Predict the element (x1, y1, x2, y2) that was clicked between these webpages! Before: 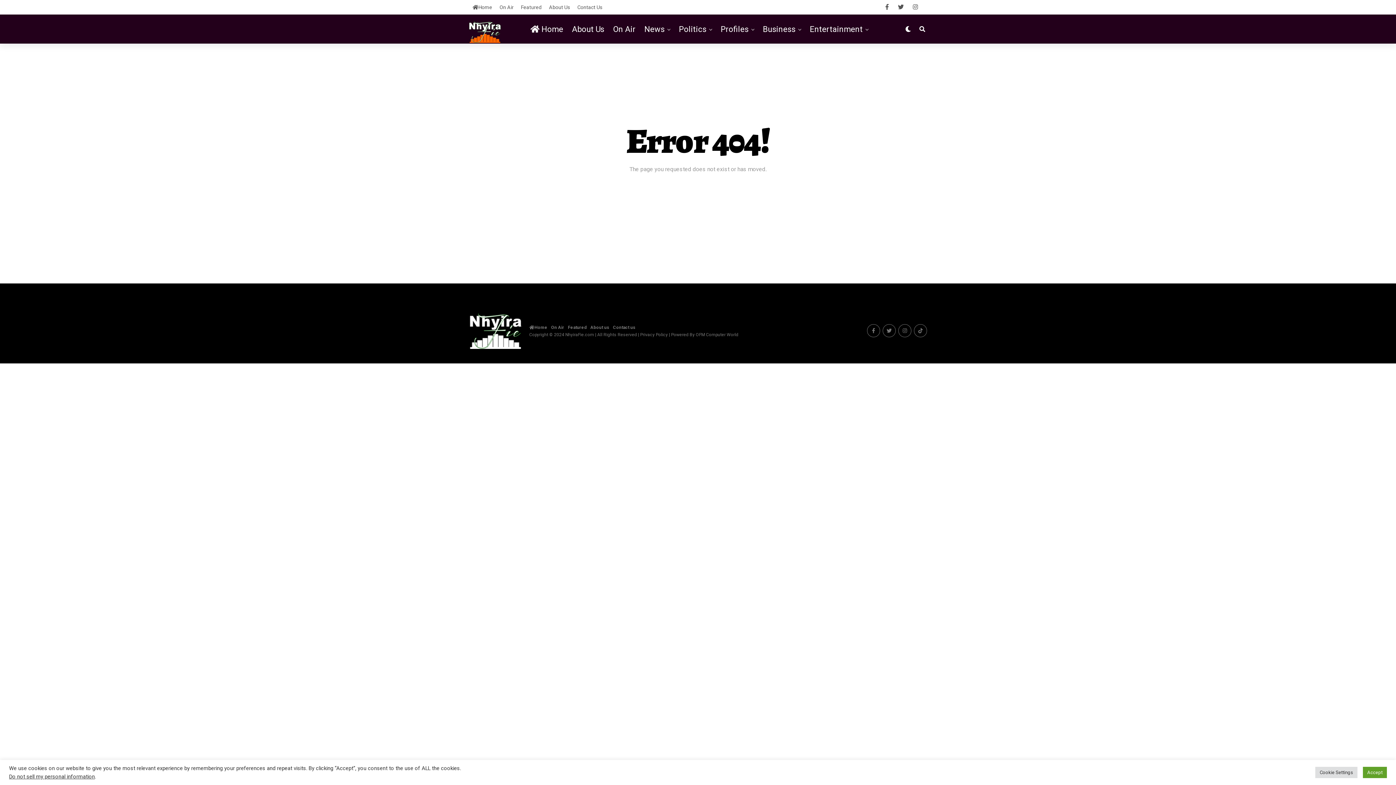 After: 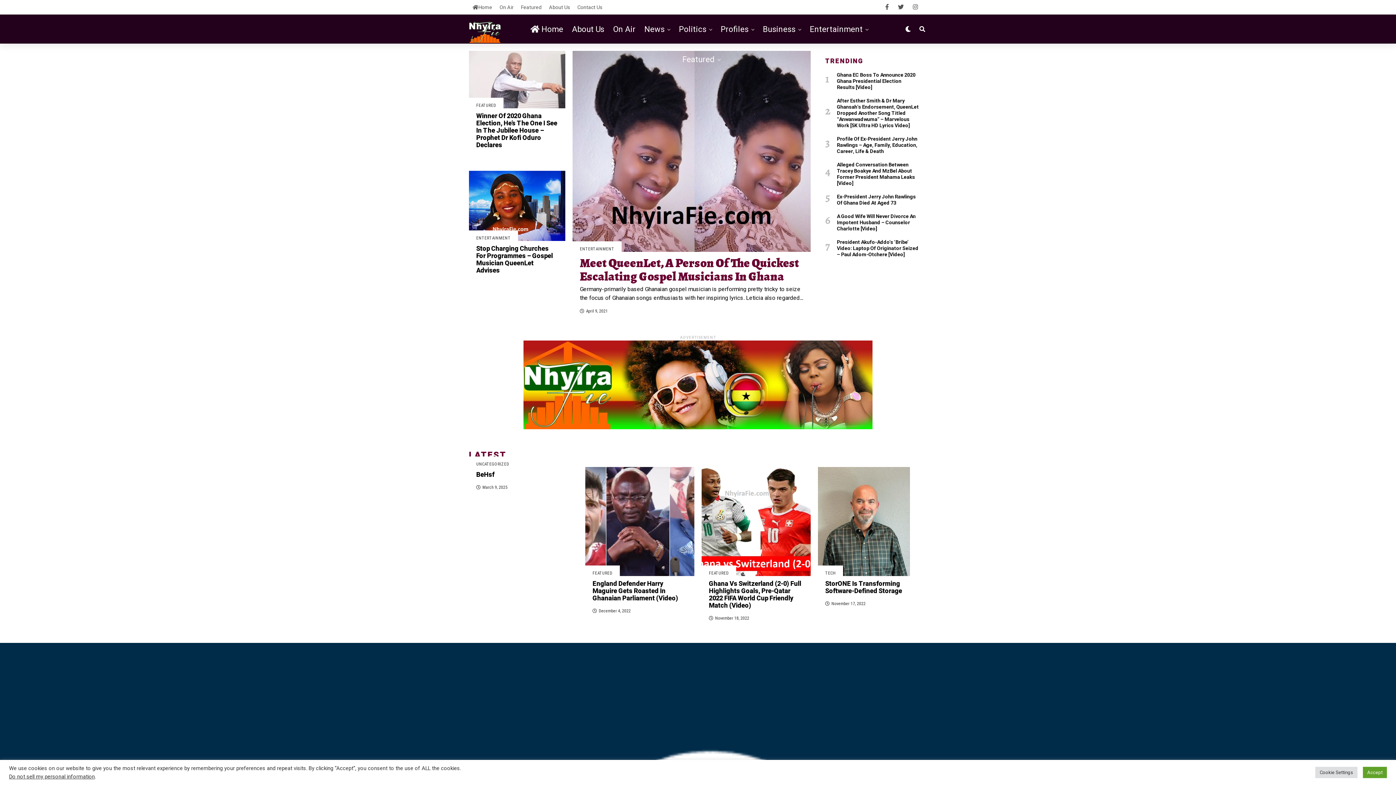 Action: bbox: (529, 324, 547, 330) label: Home